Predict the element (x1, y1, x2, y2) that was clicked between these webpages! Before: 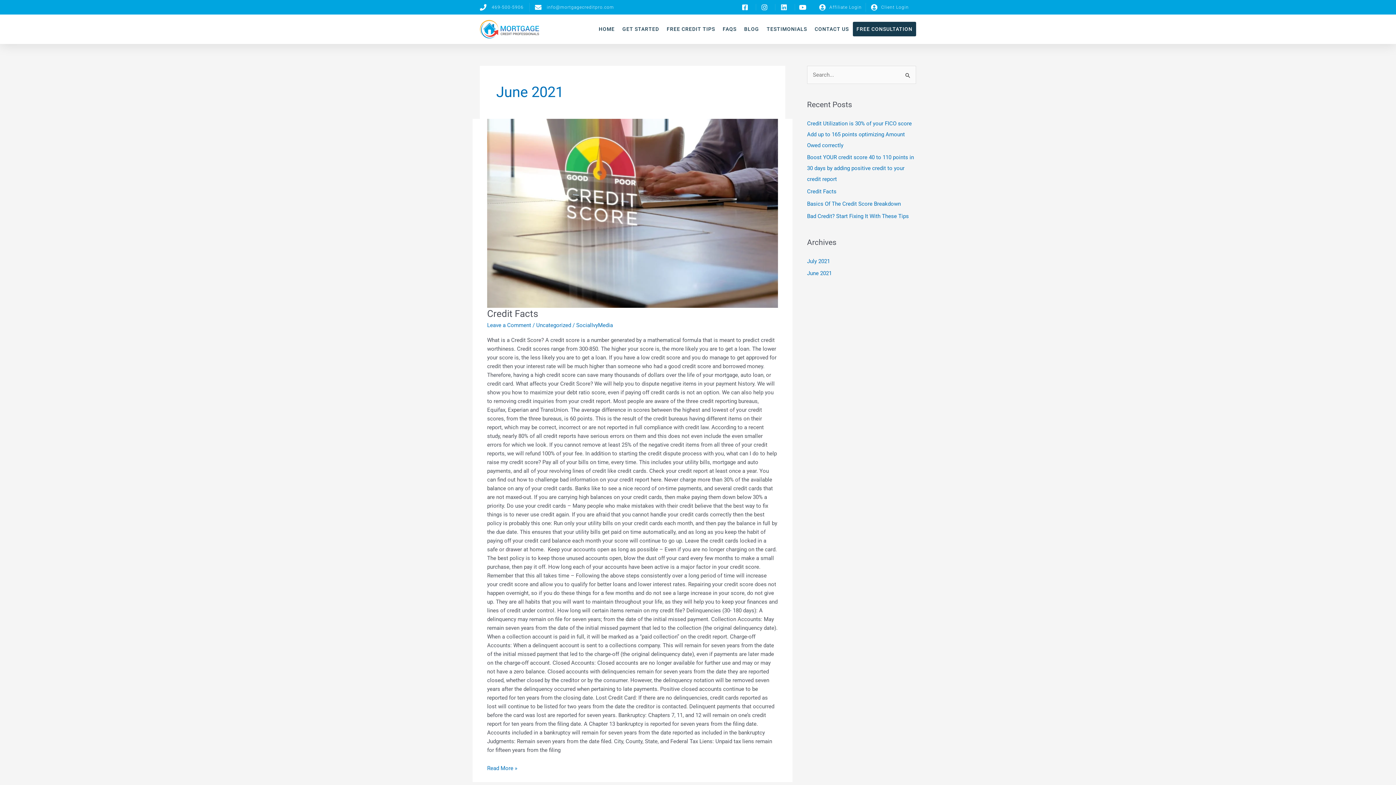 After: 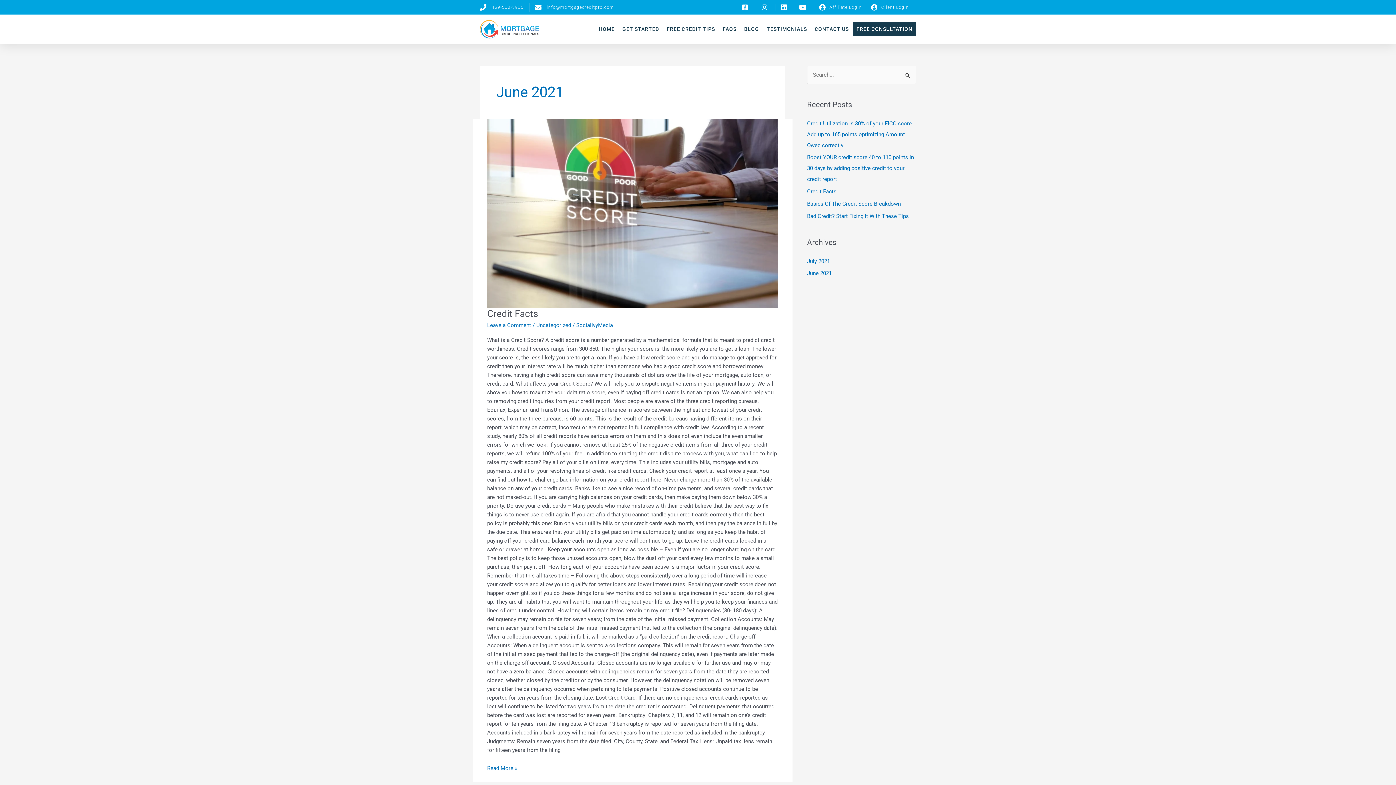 Action: bbox: (779, 4, 791, 10)